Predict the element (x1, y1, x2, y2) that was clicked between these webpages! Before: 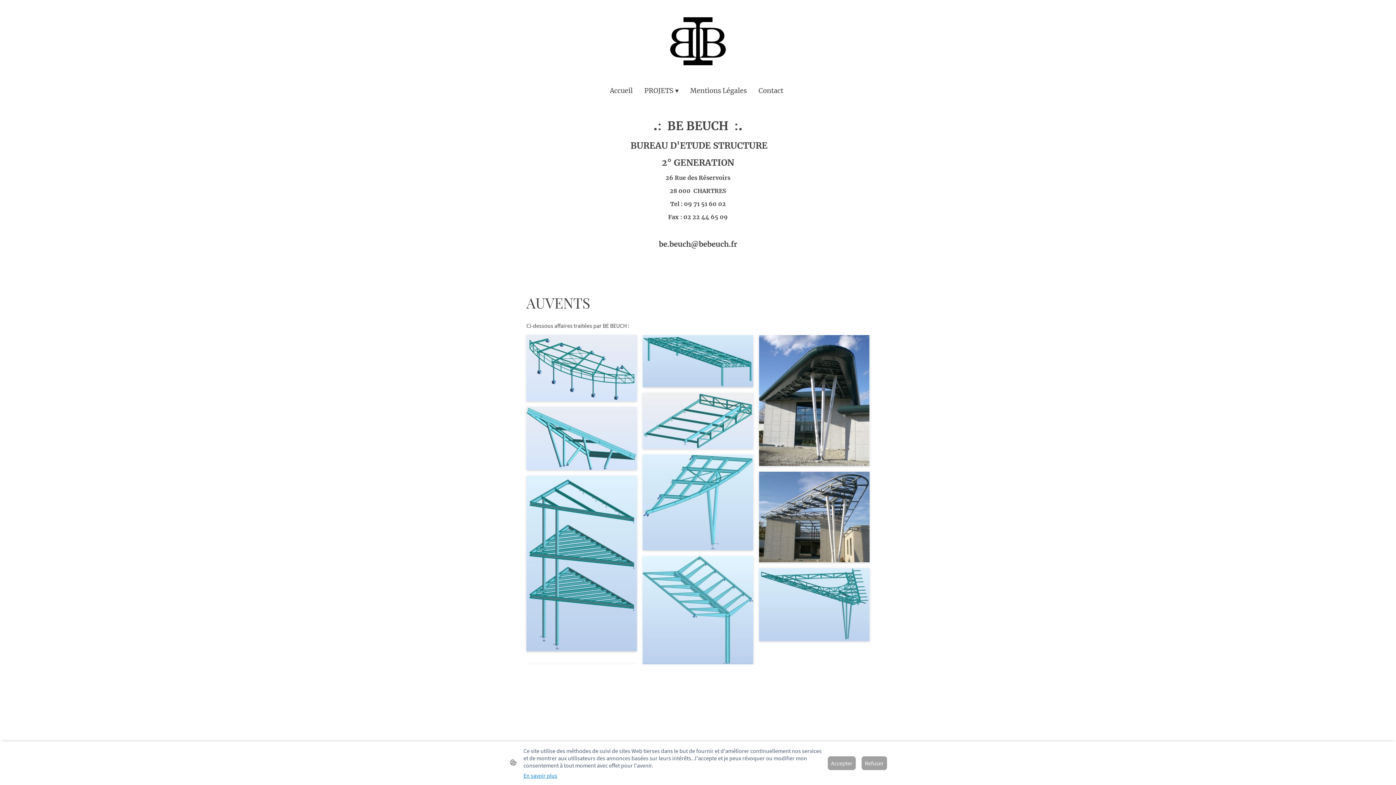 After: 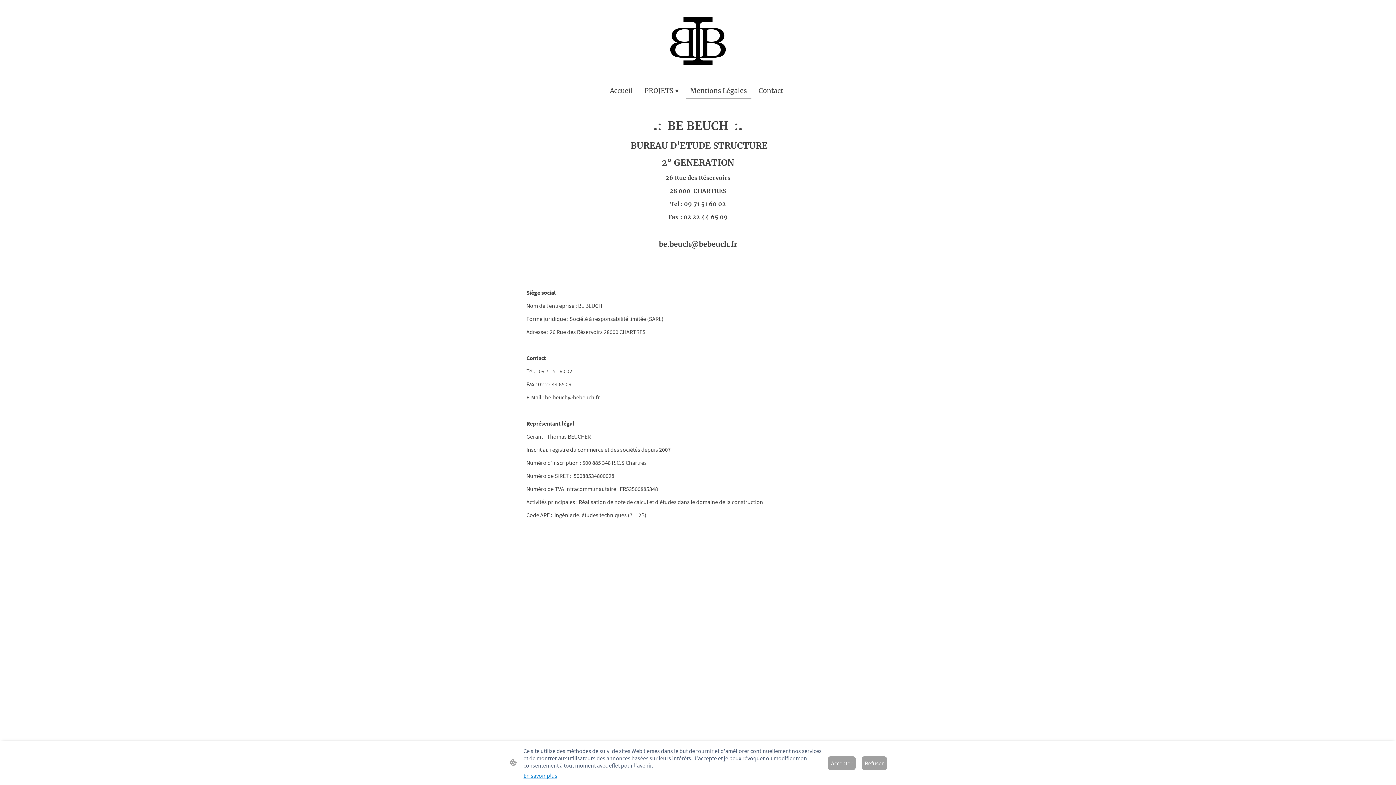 Action: bbox: (686, 83, 750, 97) label: Mentions Légales